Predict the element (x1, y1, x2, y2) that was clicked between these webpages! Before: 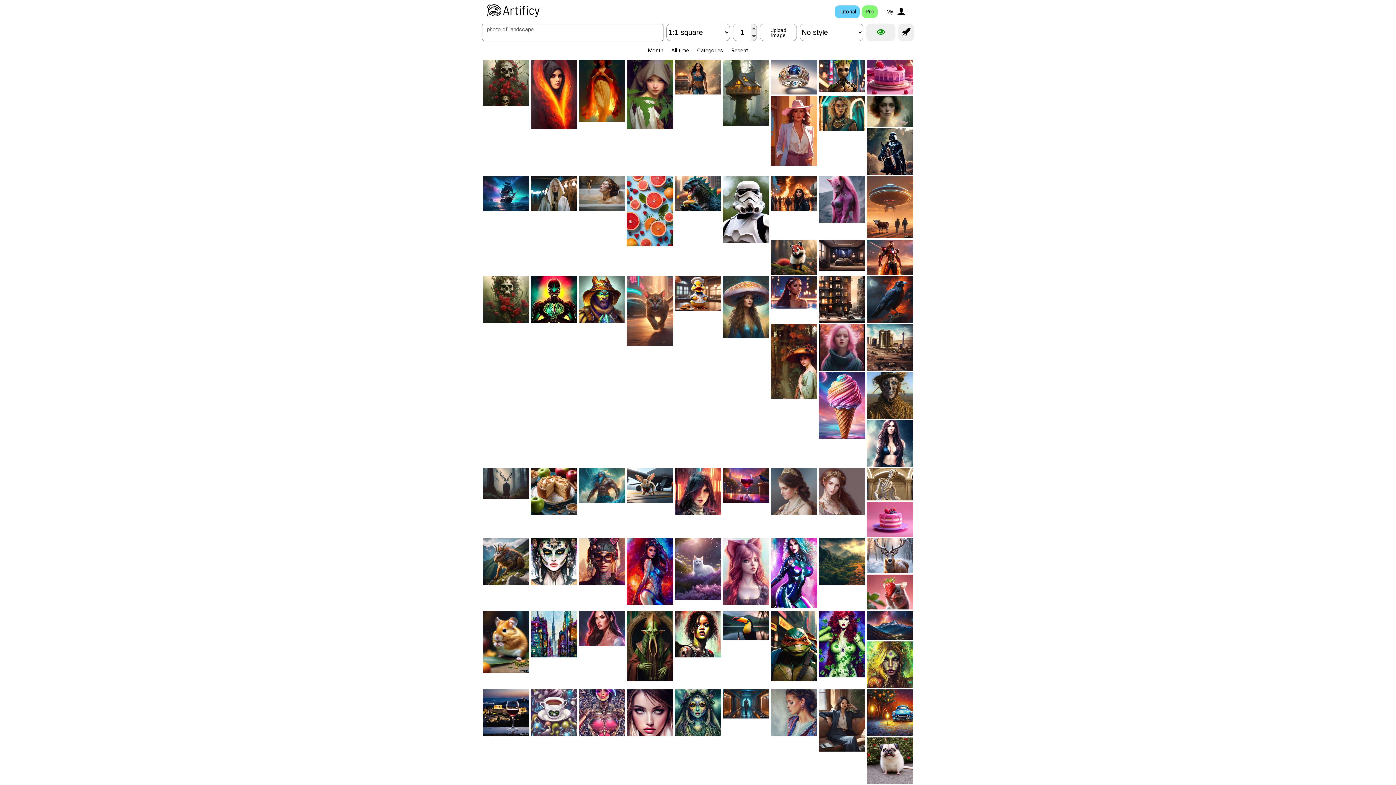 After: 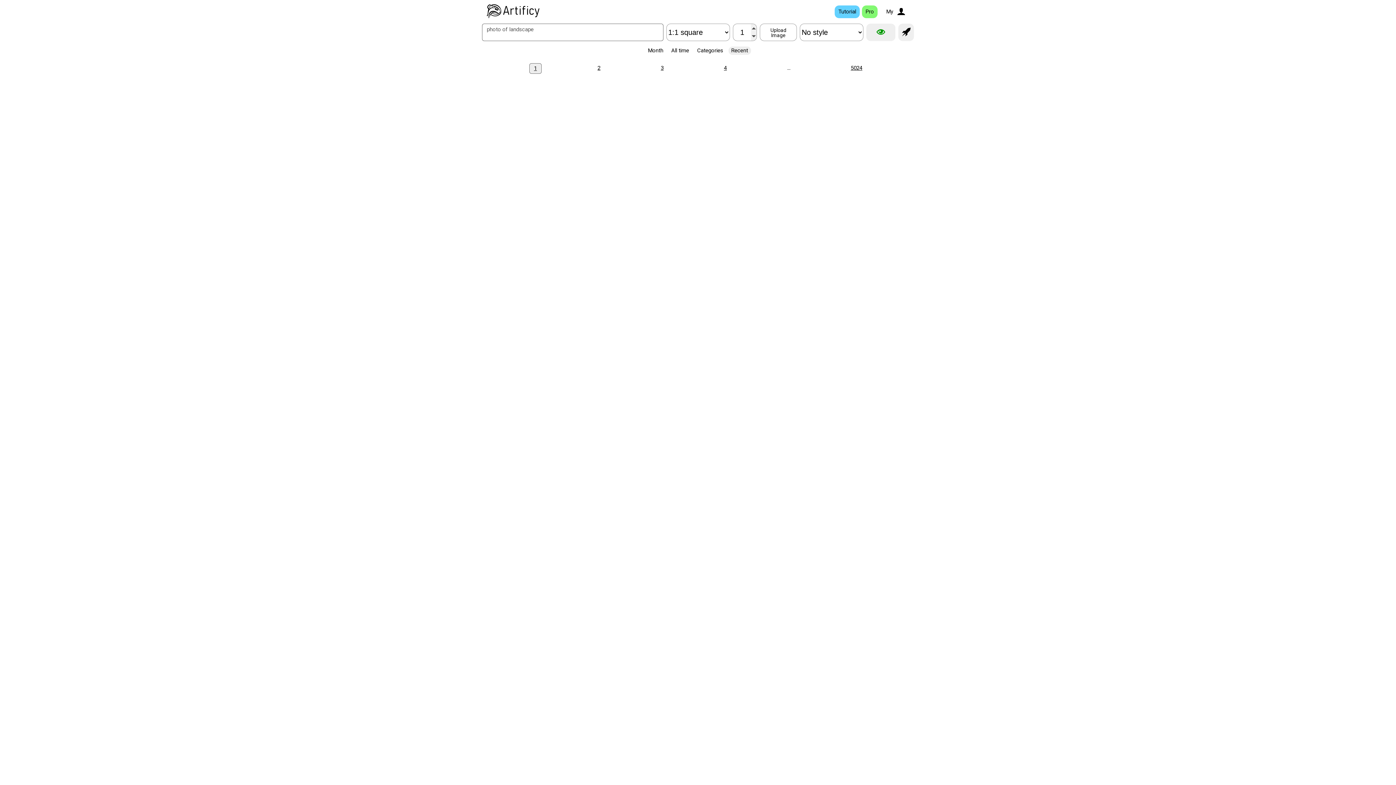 Action: label: Recent bbox: (728, 46, 751, 54)